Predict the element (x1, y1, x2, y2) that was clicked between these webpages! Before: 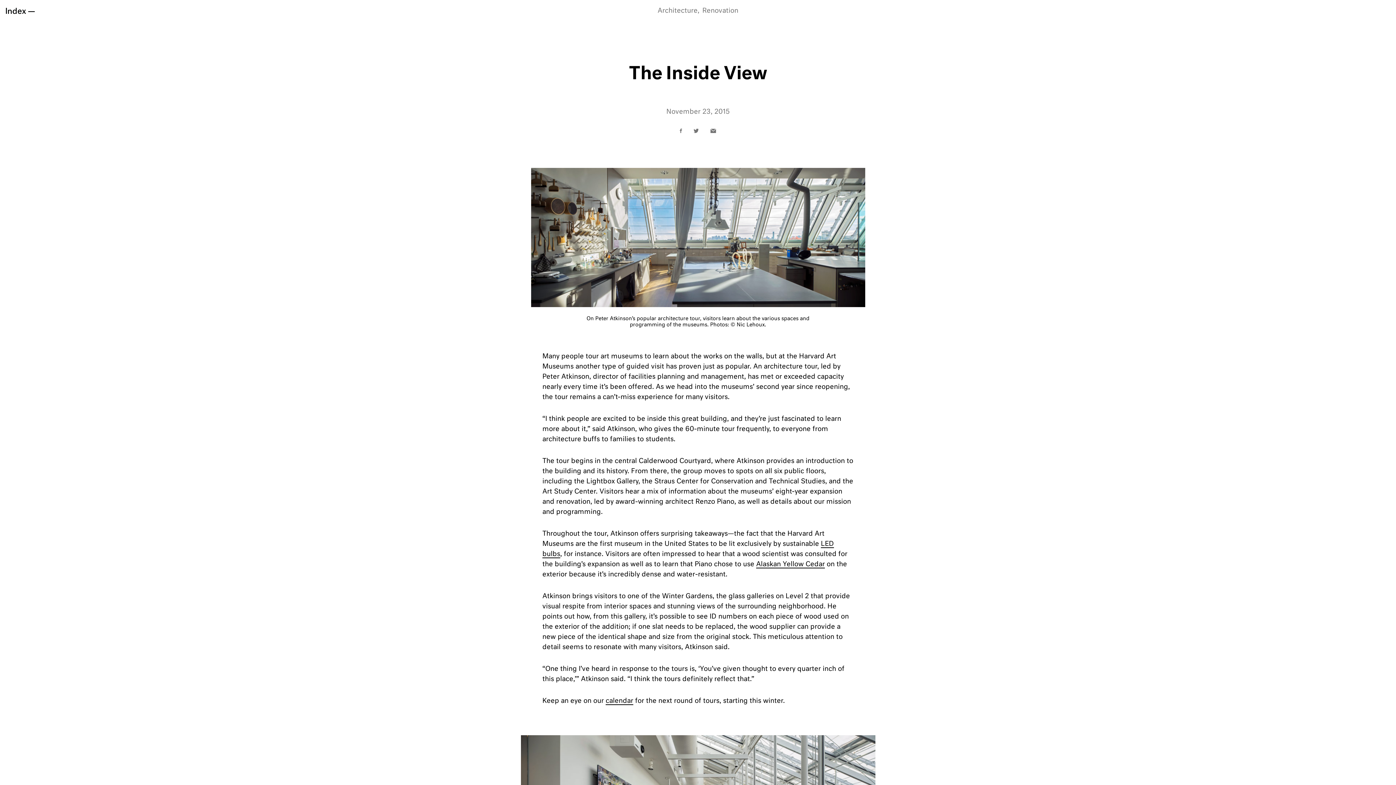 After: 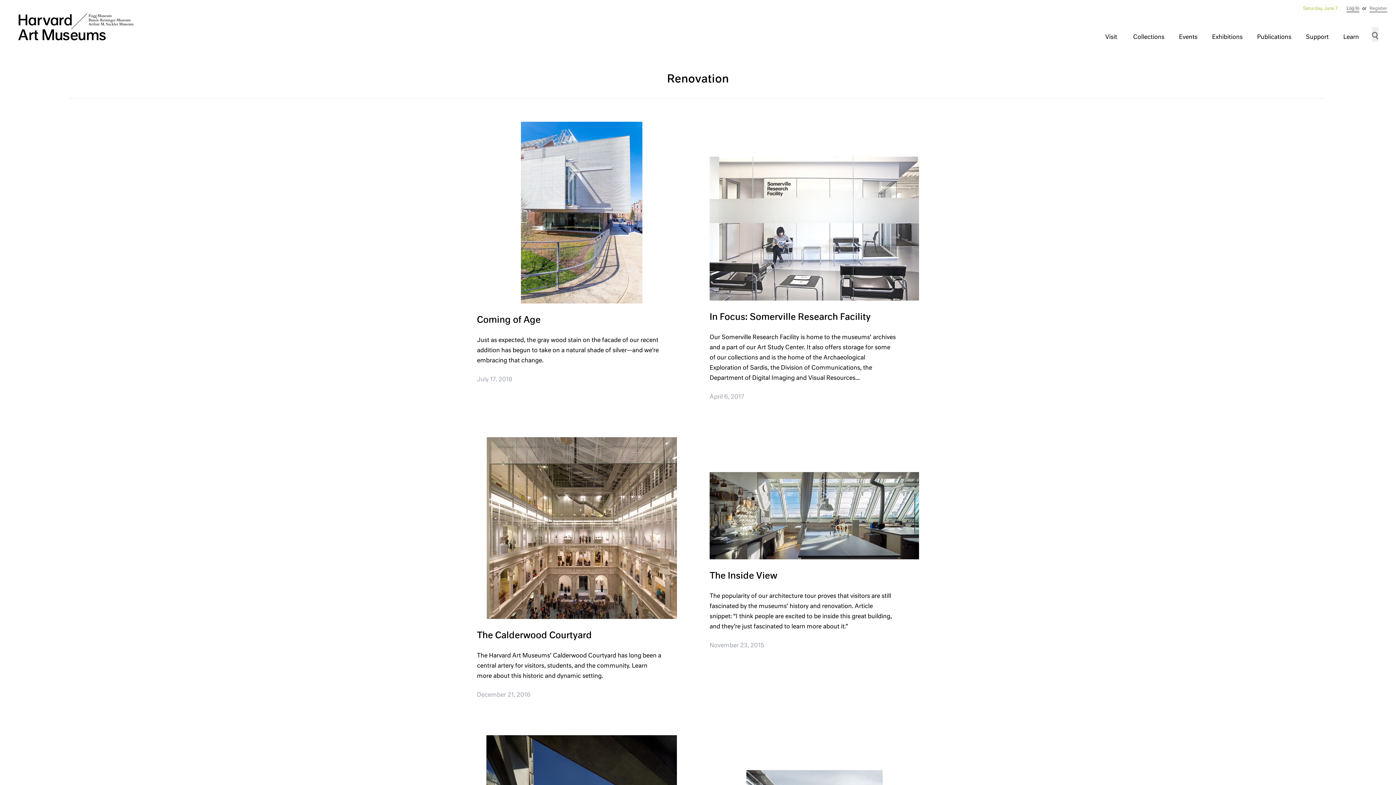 Action: label: Renovation bbox: (702, 7, 738, 14)